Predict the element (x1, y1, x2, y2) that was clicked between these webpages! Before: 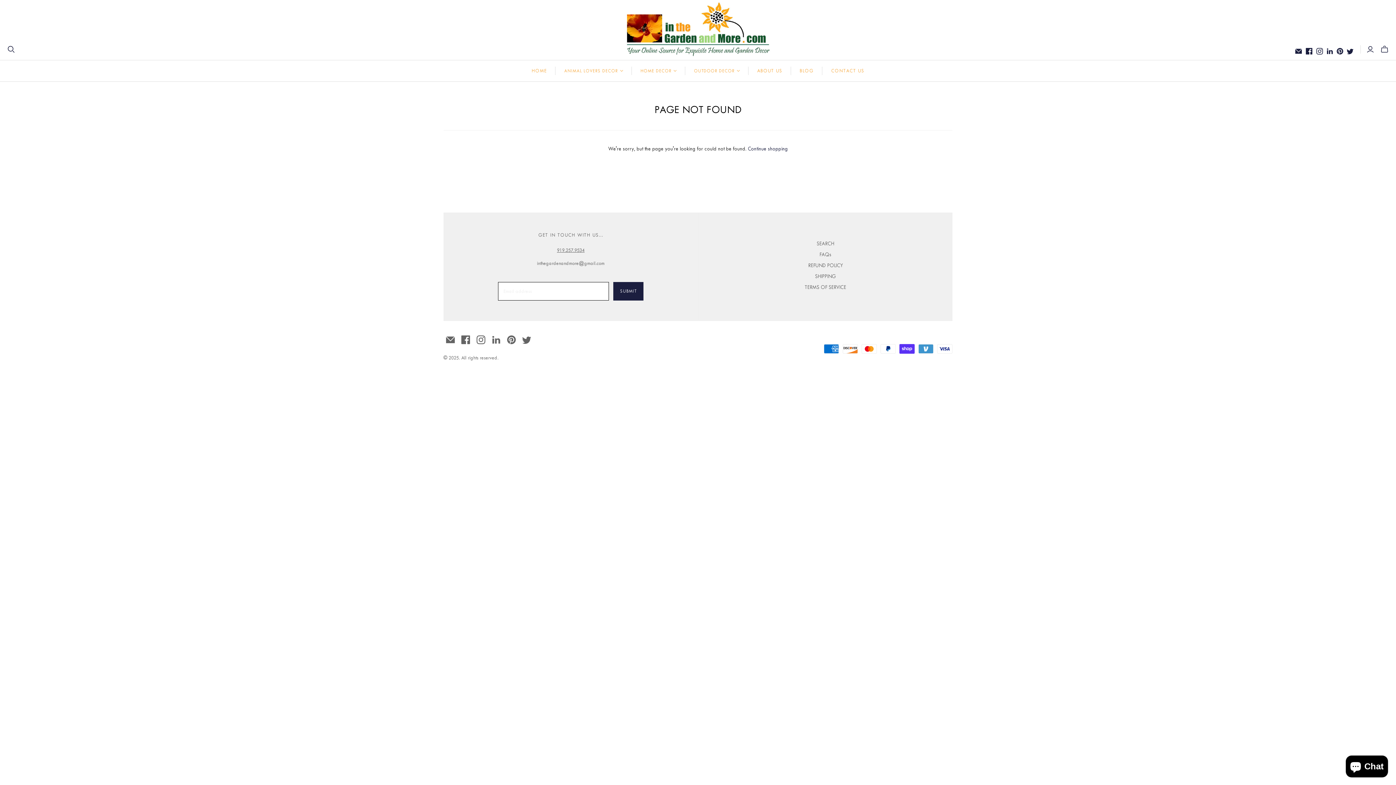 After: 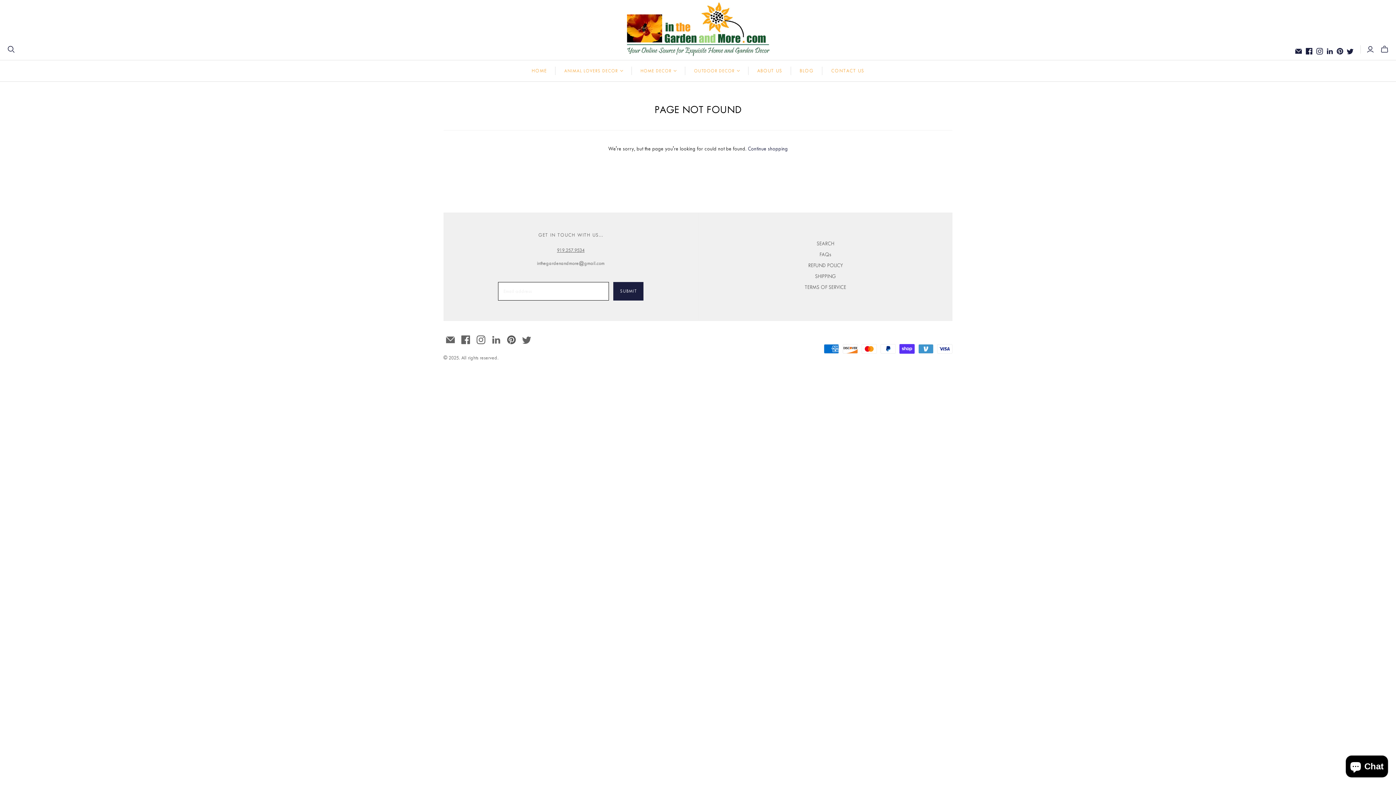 Action: bbox: (507, 335, 516, 344)